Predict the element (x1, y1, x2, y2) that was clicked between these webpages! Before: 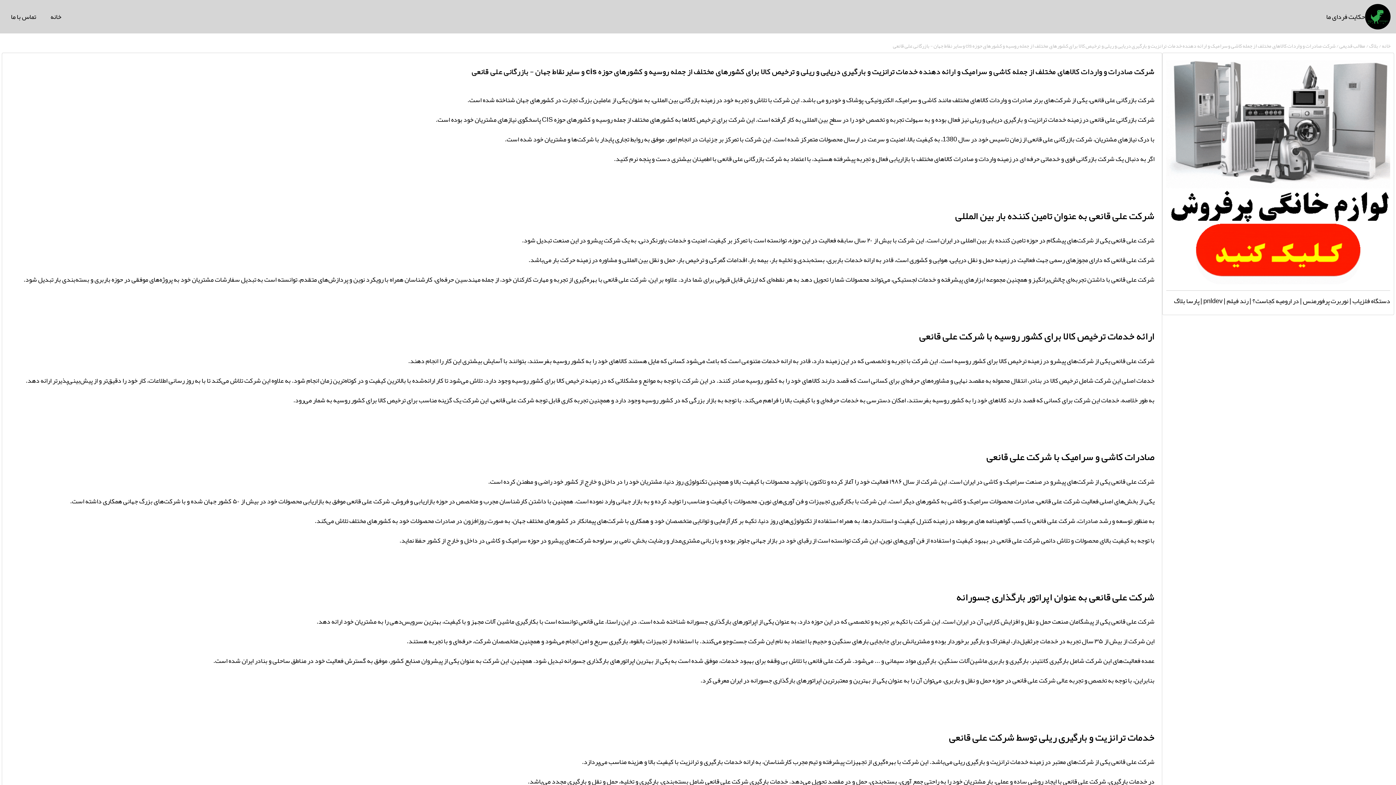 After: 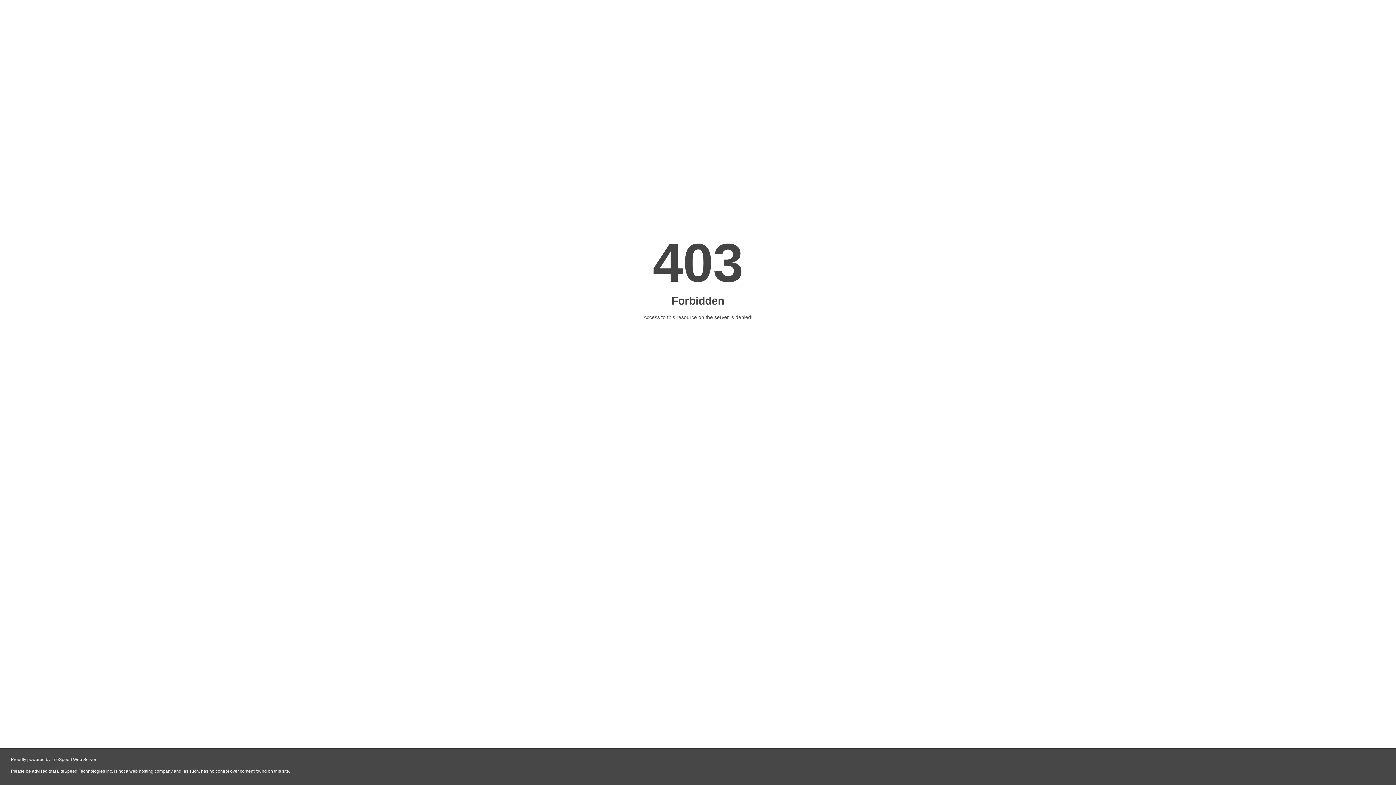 Action: bbox: (1174, 294, 1199, 307) label: پارسا بلاگ